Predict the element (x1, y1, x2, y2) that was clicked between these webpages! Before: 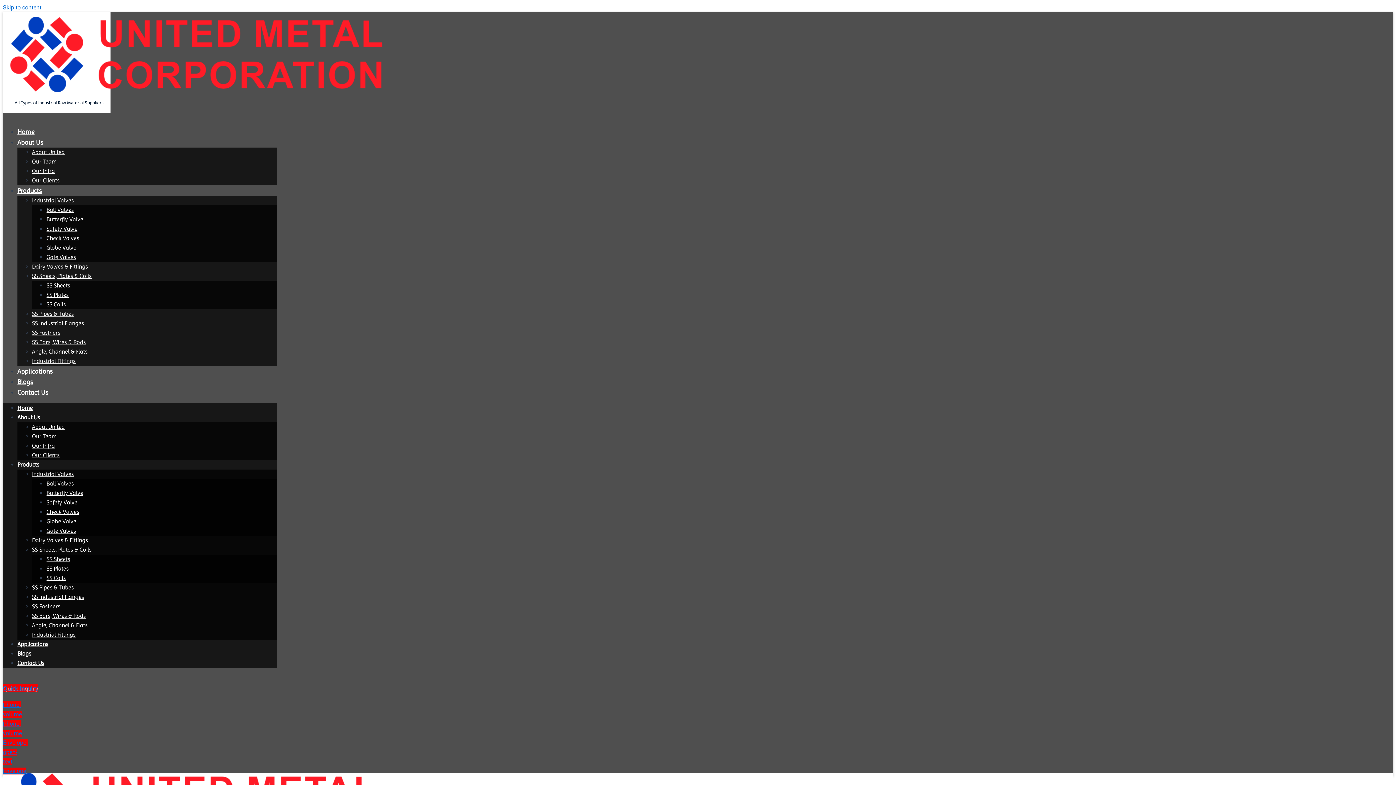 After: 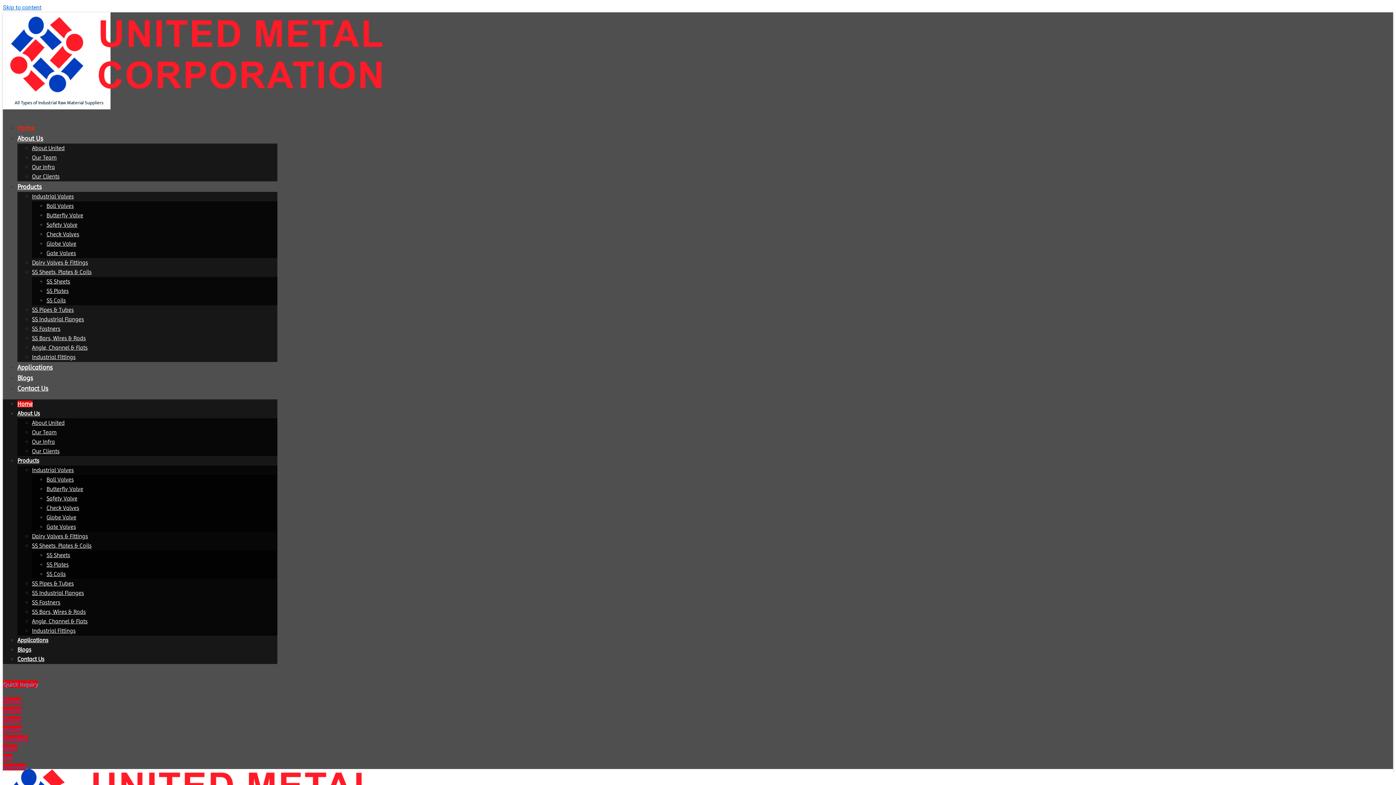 Action: bbox: (10, 86, 382, 93)